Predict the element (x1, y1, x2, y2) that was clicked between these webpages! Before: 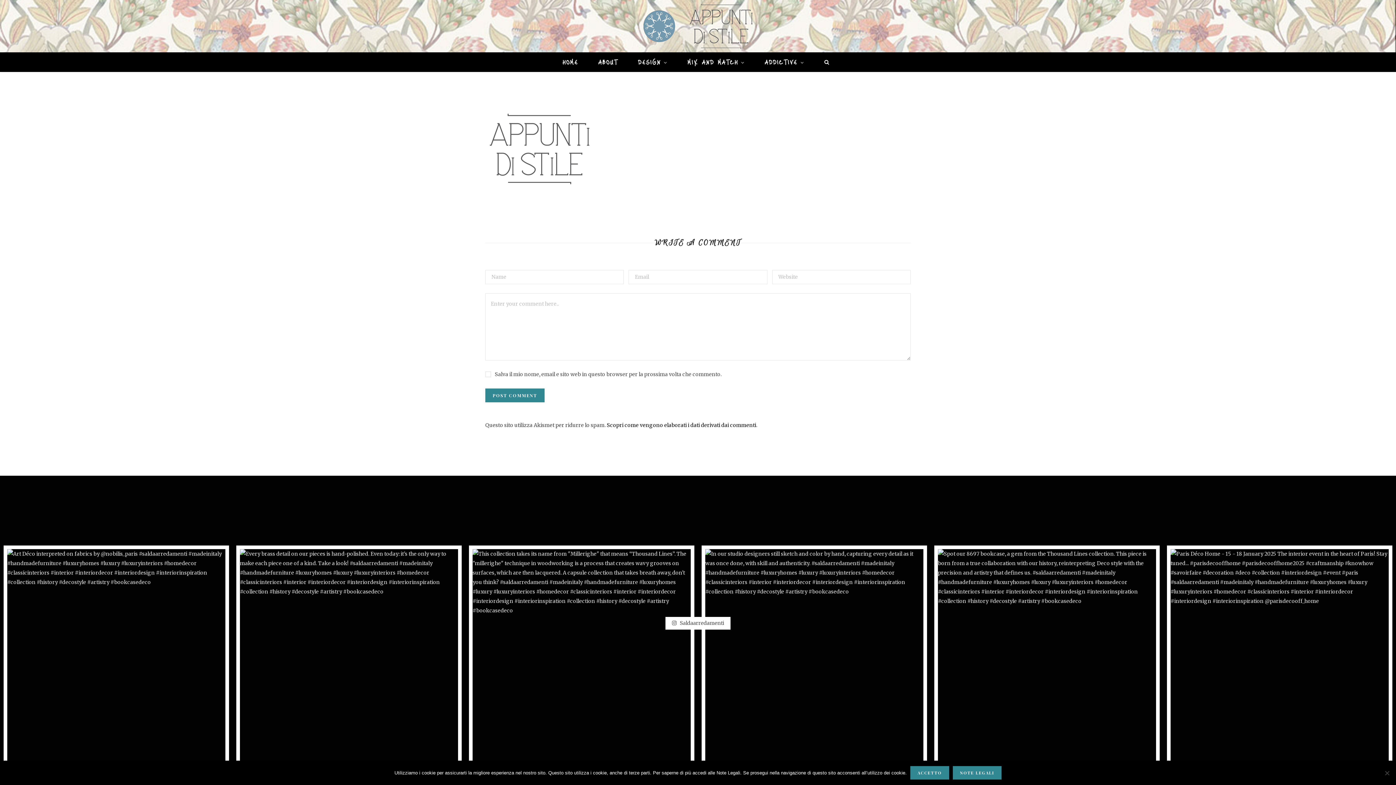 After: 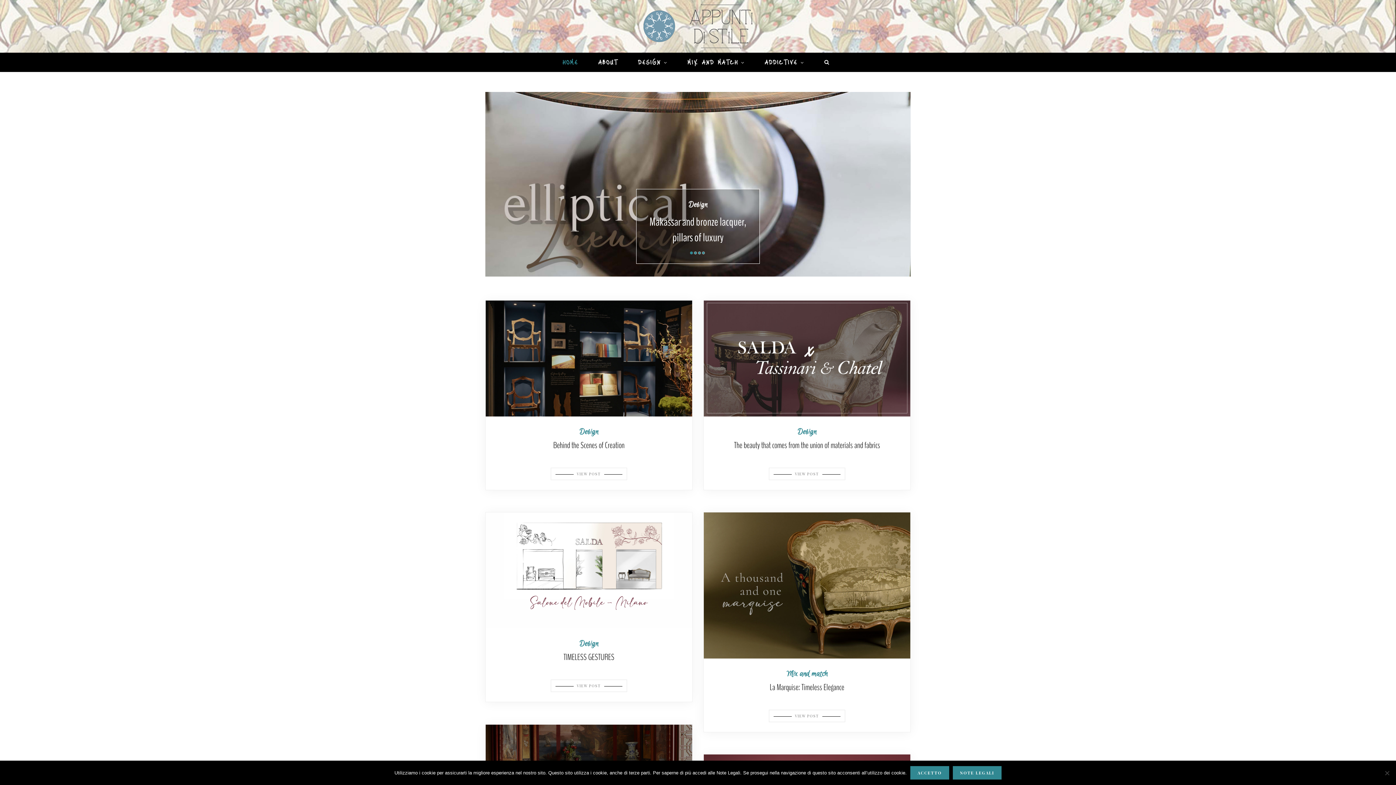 Action: bbox: (643, 3, 752, 49)